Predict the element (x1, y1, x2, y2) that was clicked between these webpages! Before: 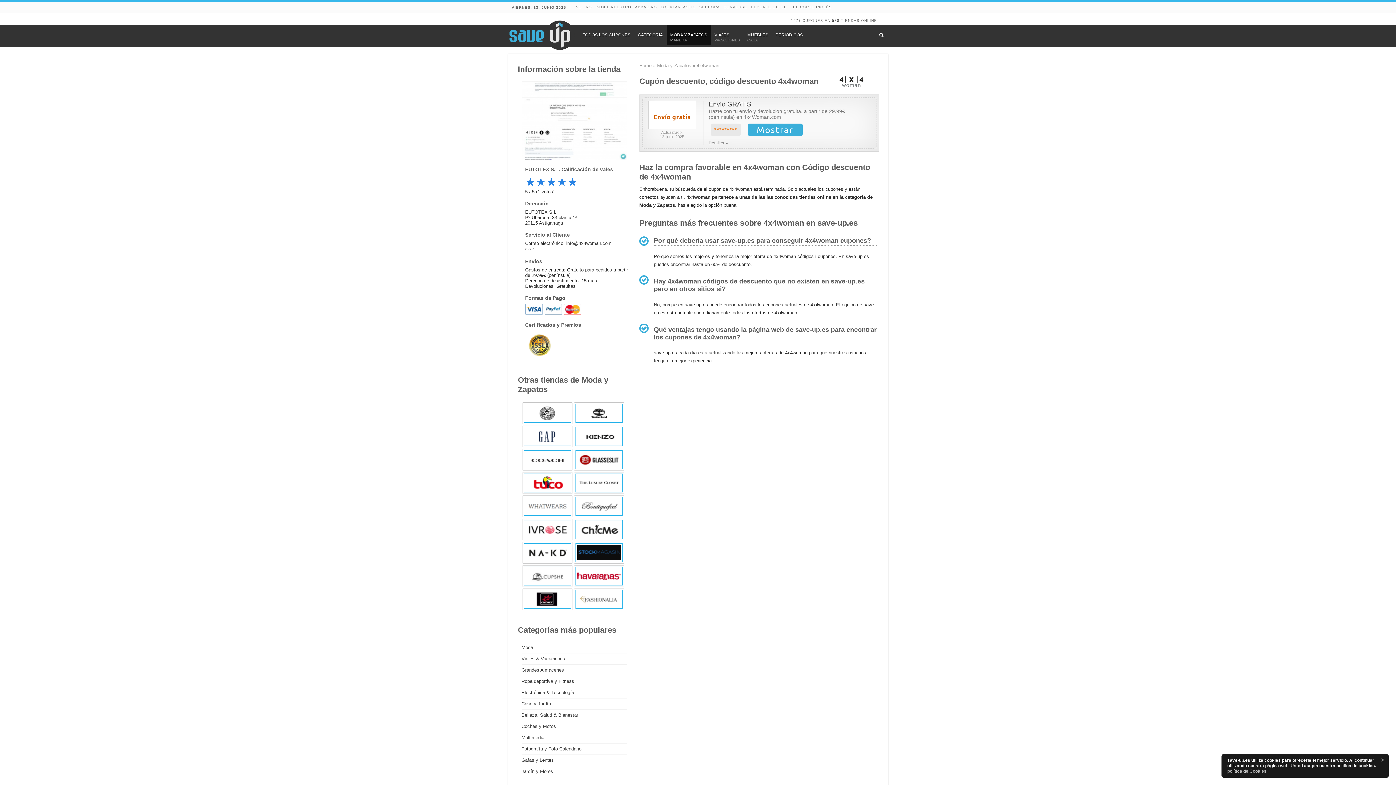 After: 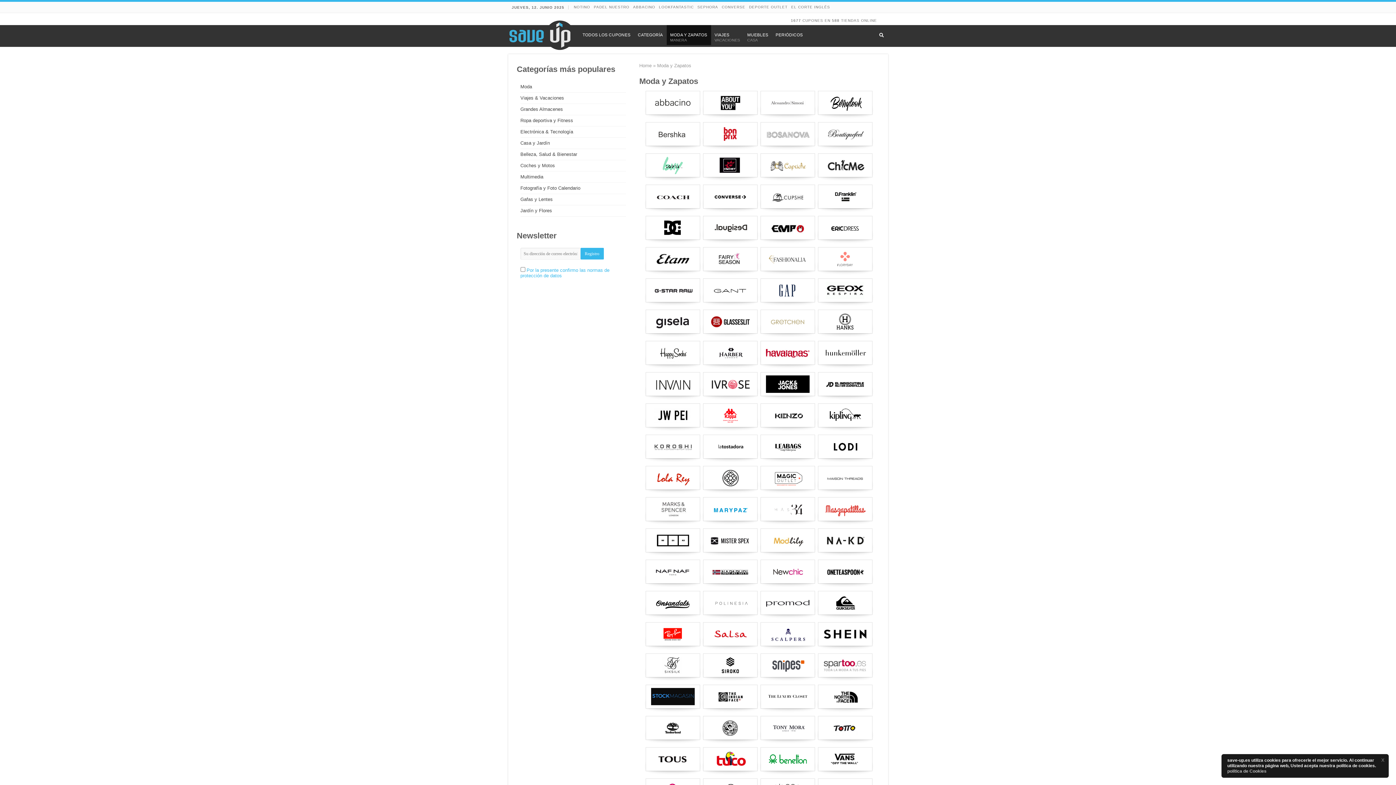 Action: label: Moda y Zapatos bbox: (657, 62, 691, 68)